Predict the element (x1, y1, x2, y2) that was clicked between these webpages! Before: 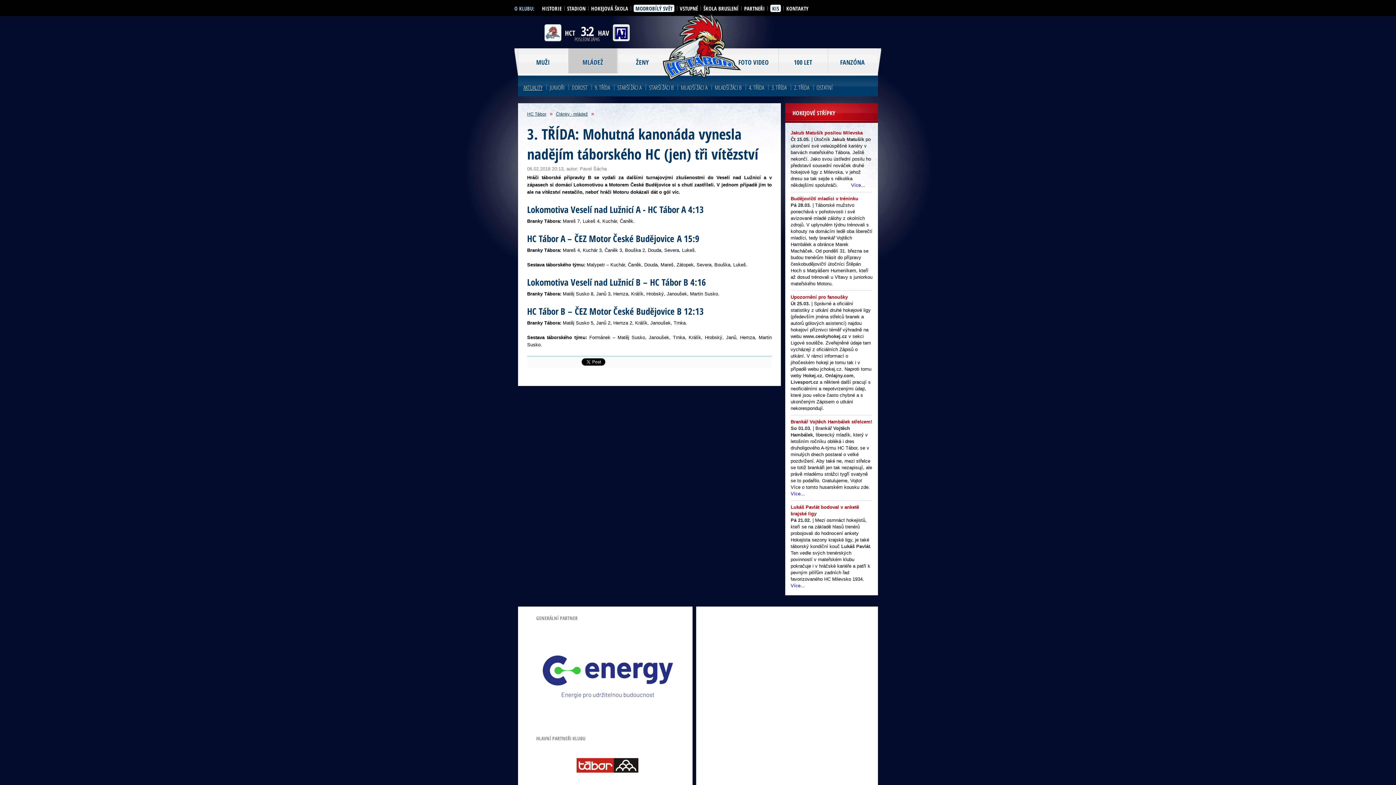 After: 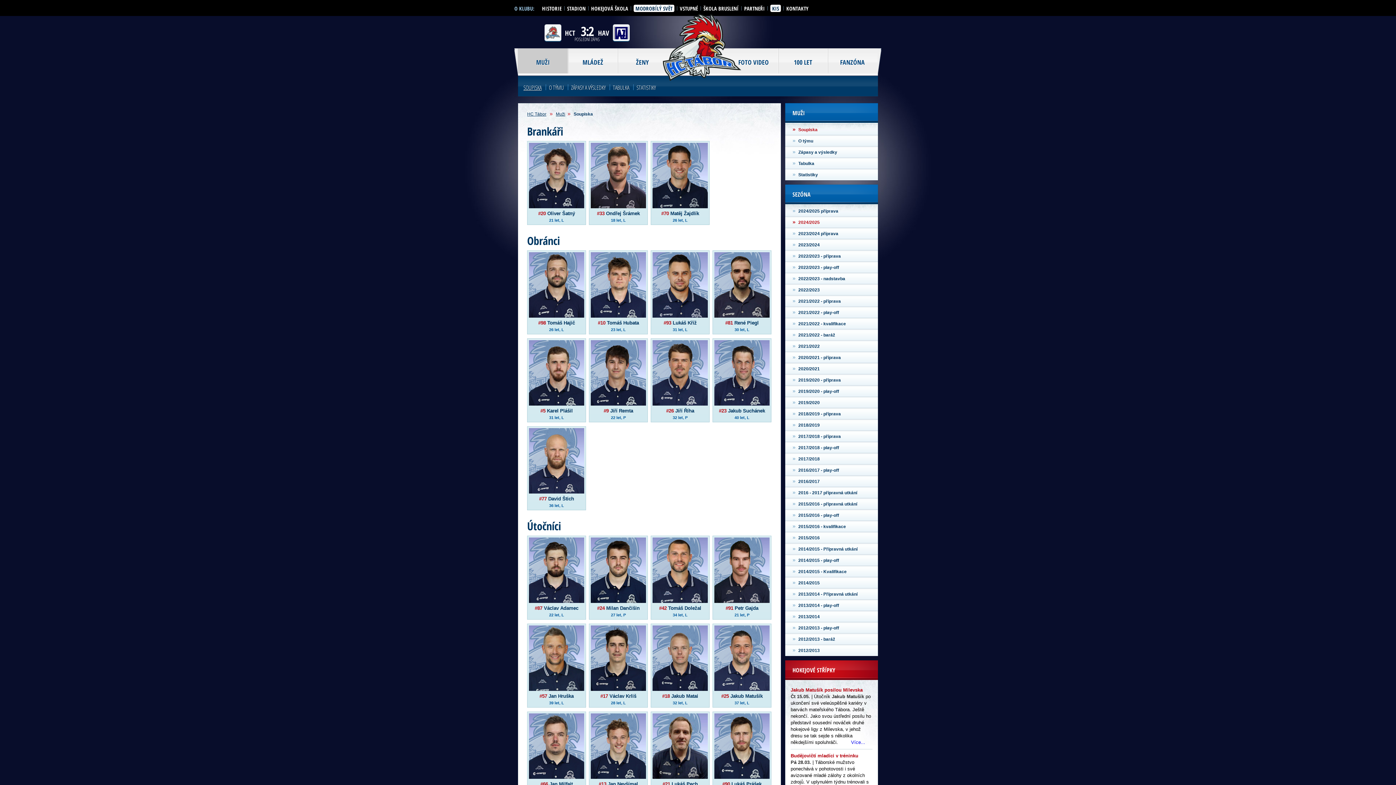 Action: bbox: (518, 48, 568, 73) label: MUŽI